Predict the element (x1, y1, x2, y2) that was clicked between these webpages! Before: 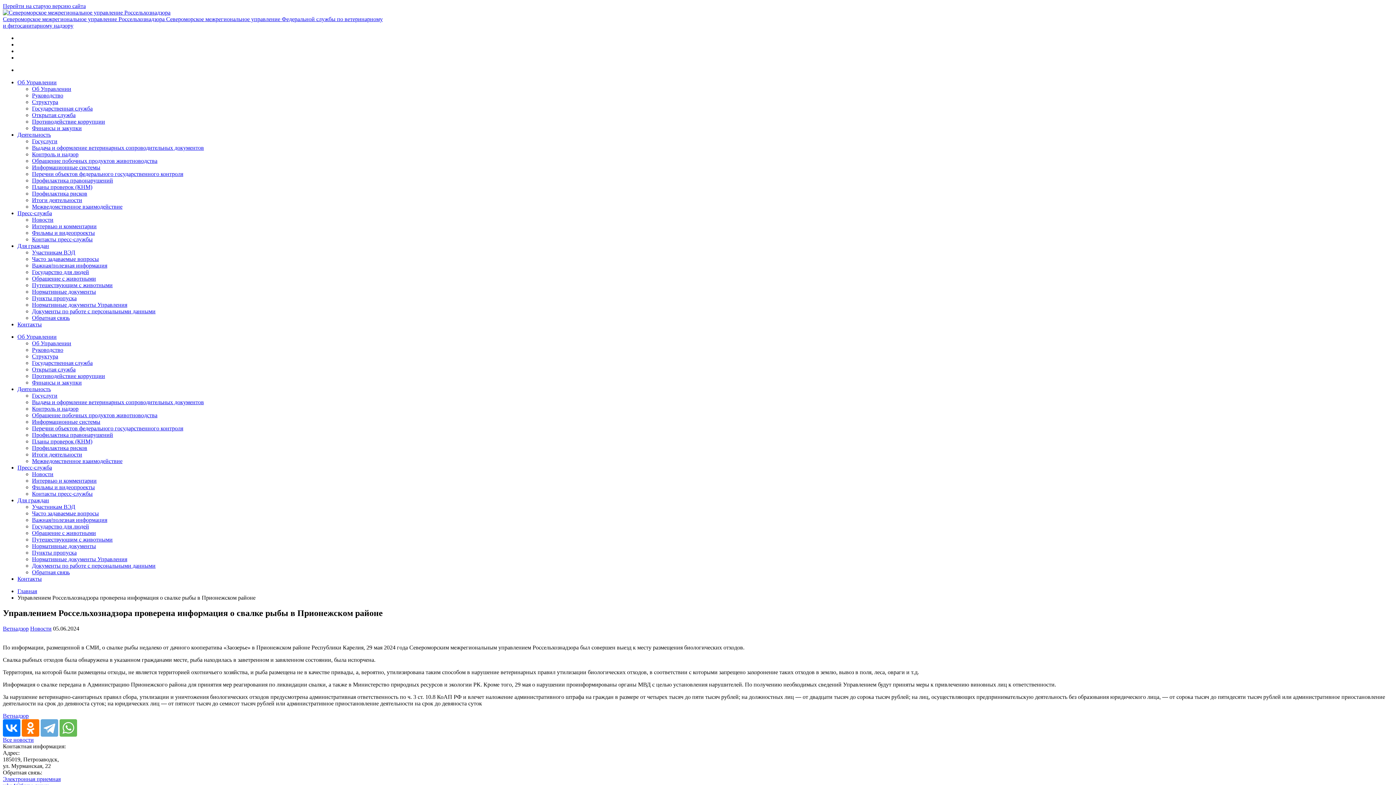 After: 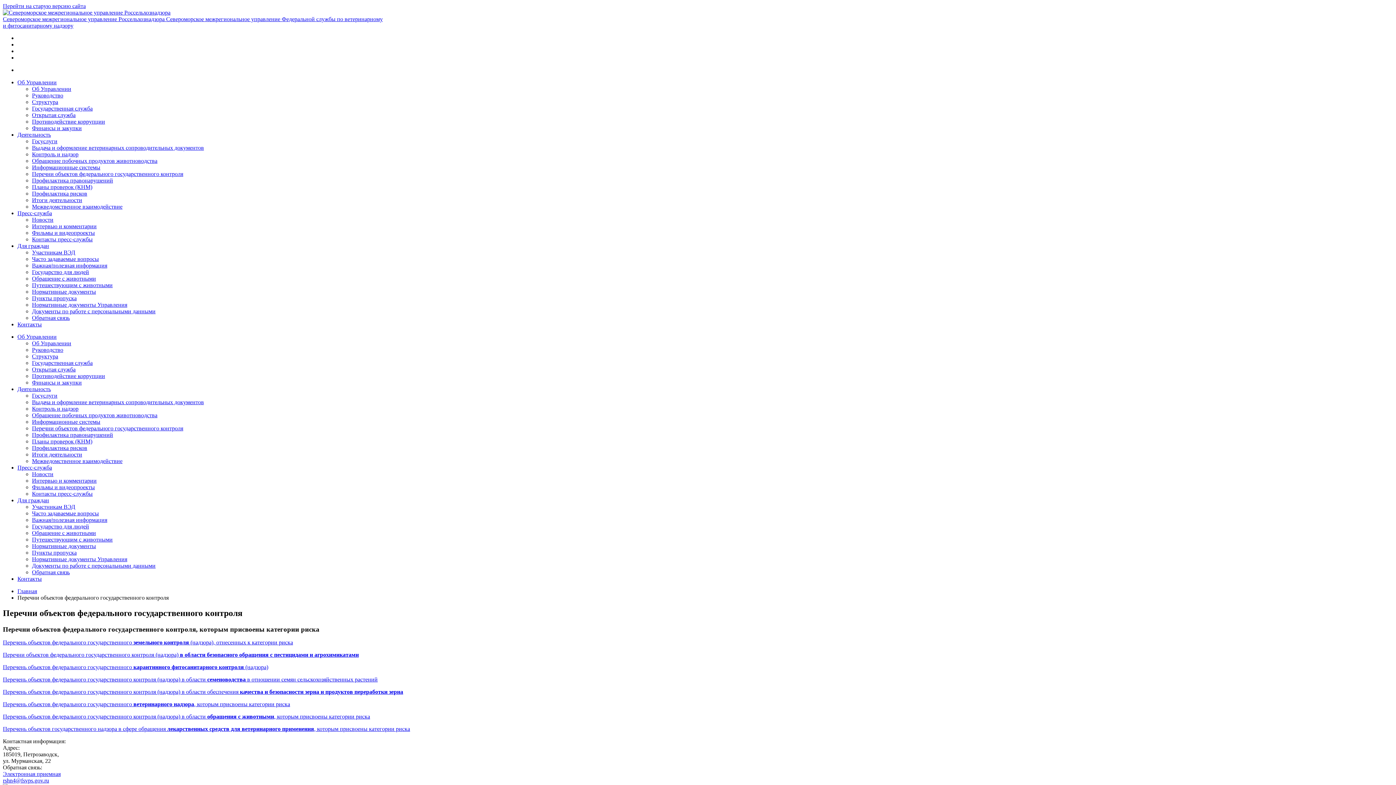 Action: bbox: (32, 425, 183, 431) label: Перечни объектов федерального государственного контроля